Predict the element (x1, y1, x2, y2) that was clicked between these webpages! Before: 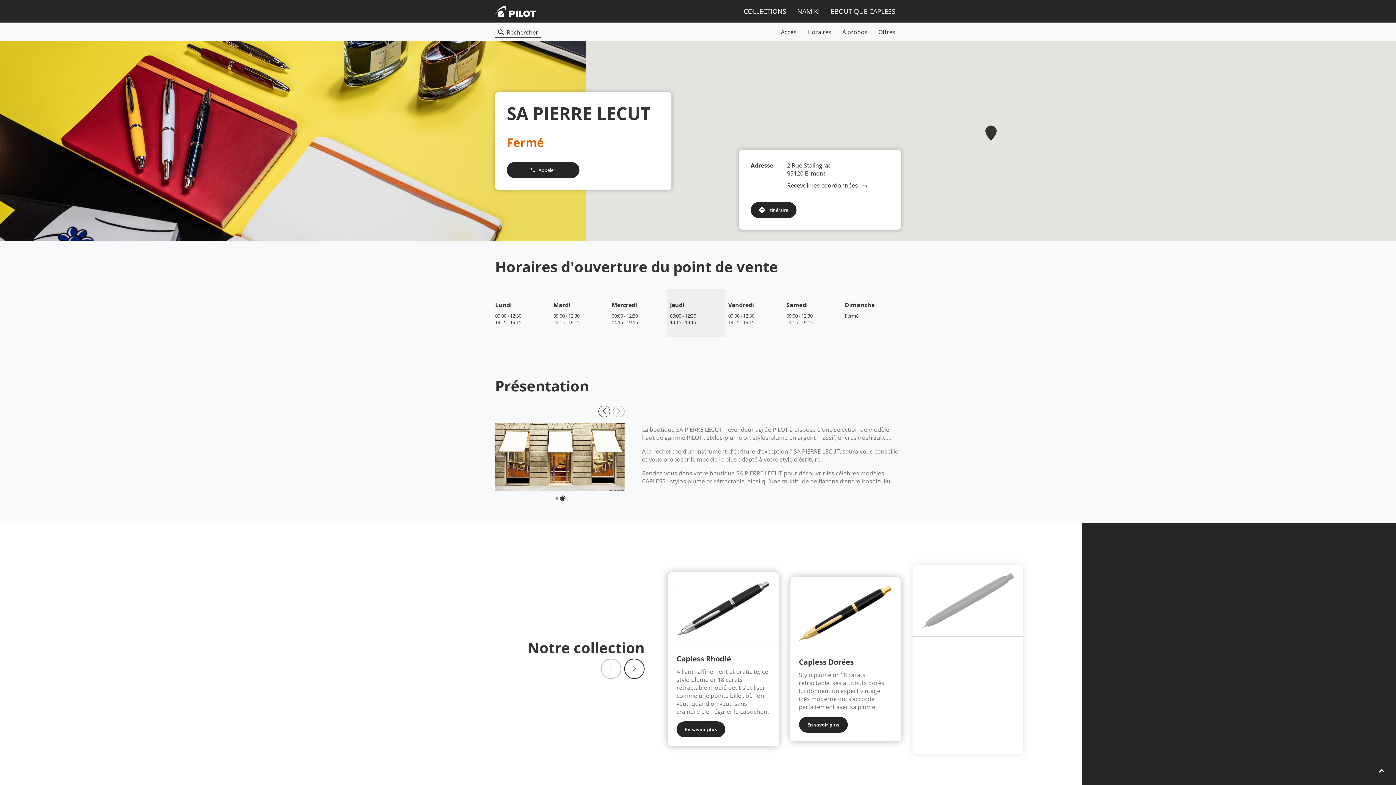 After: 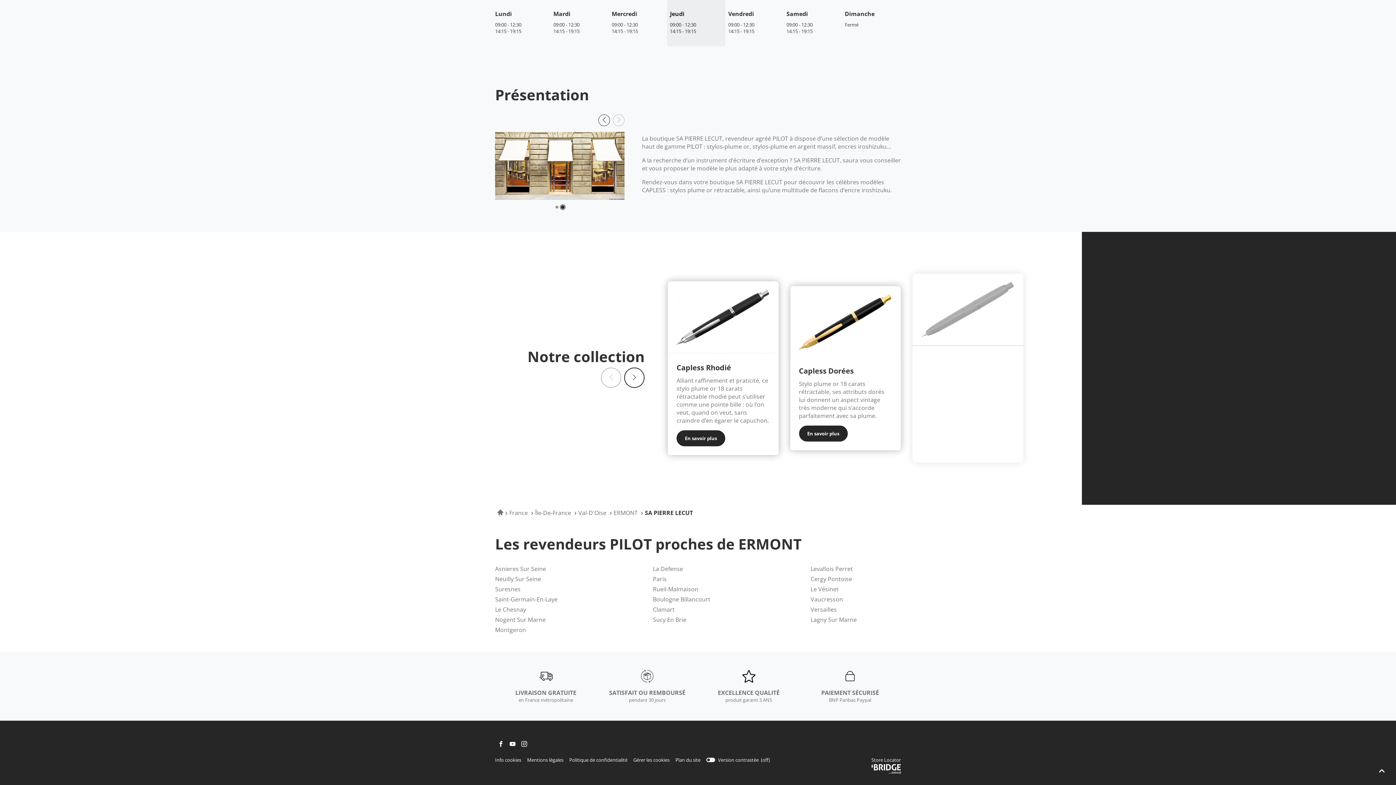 Action: label: À propos bbox: (837, 24, 873, 40)